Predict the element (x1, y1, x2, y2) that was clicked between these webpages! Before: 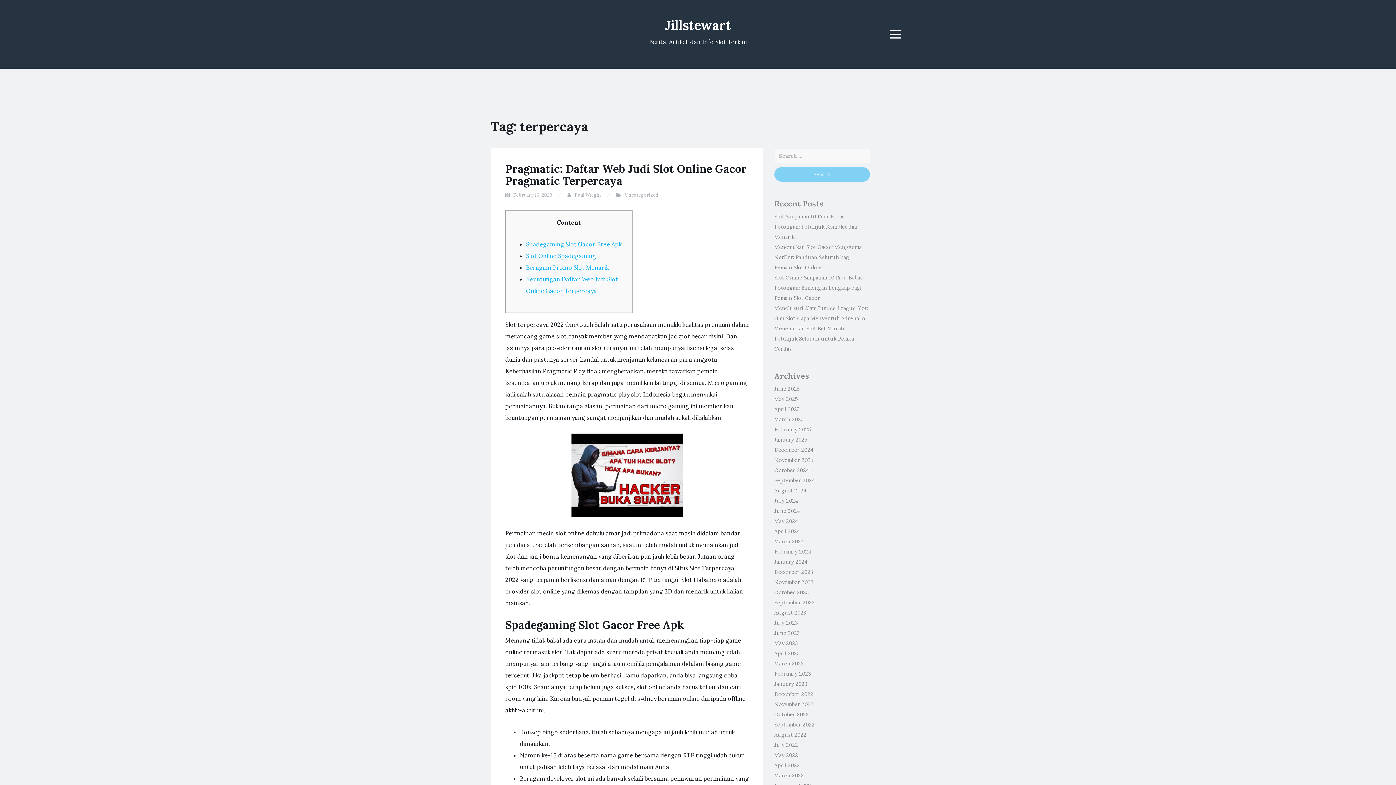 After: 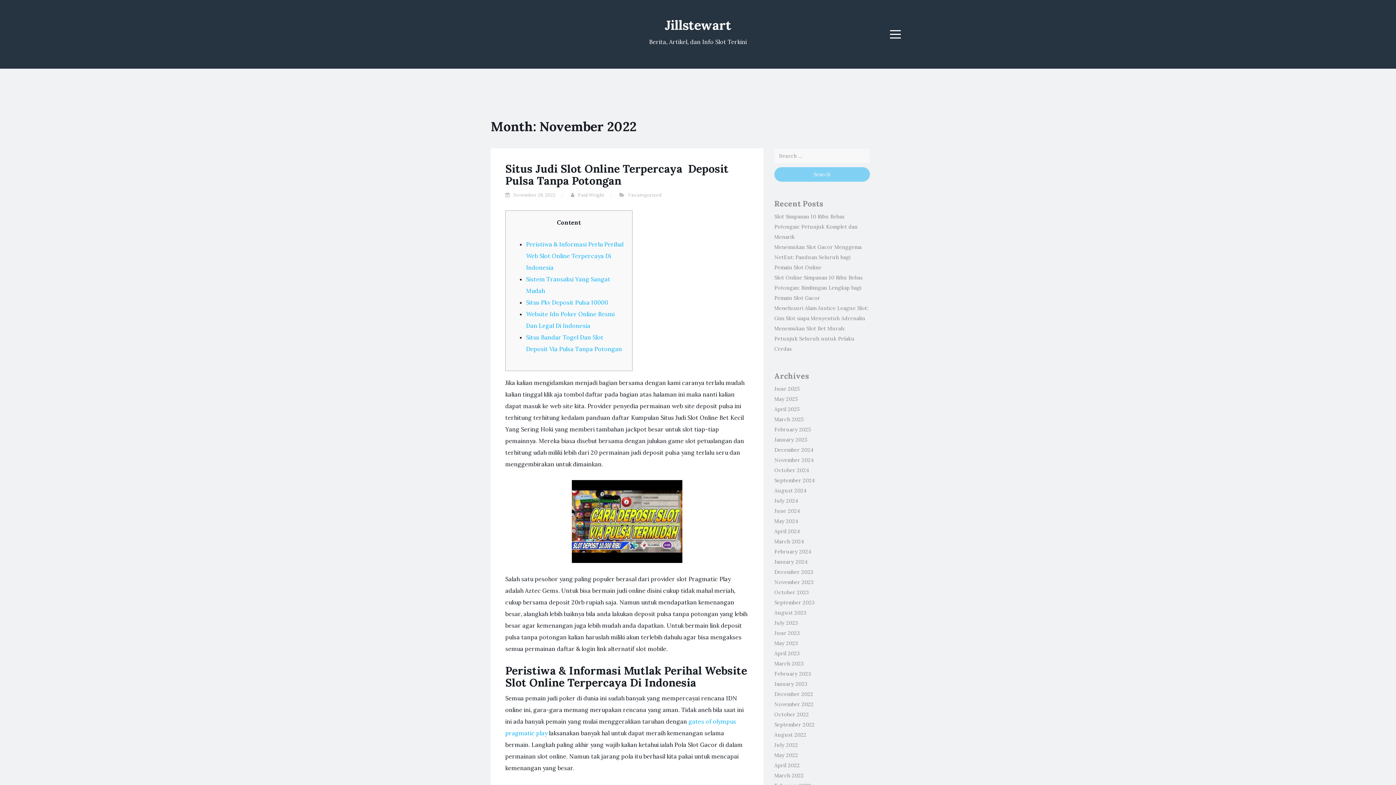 Action: label: November 2022 bbox: (774, 701, 813, 708)